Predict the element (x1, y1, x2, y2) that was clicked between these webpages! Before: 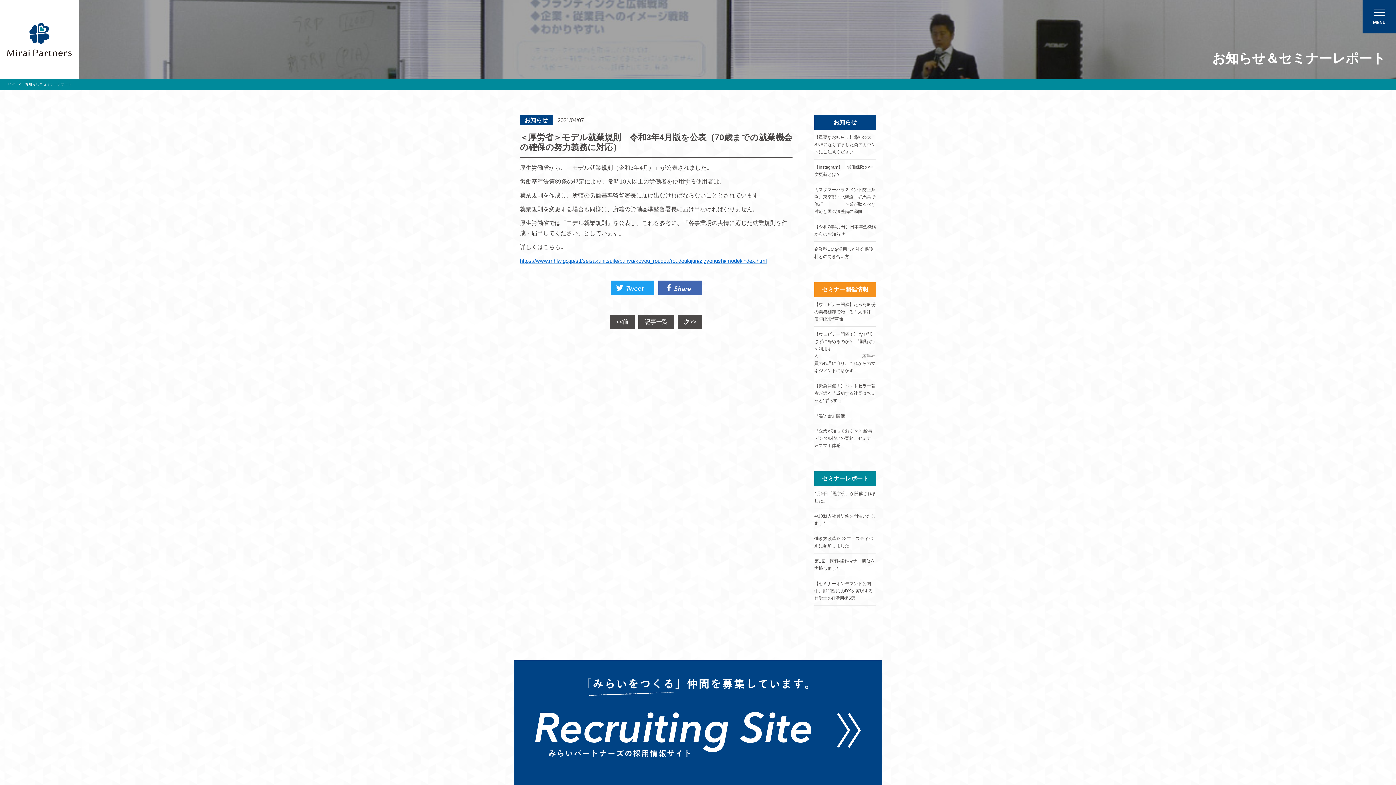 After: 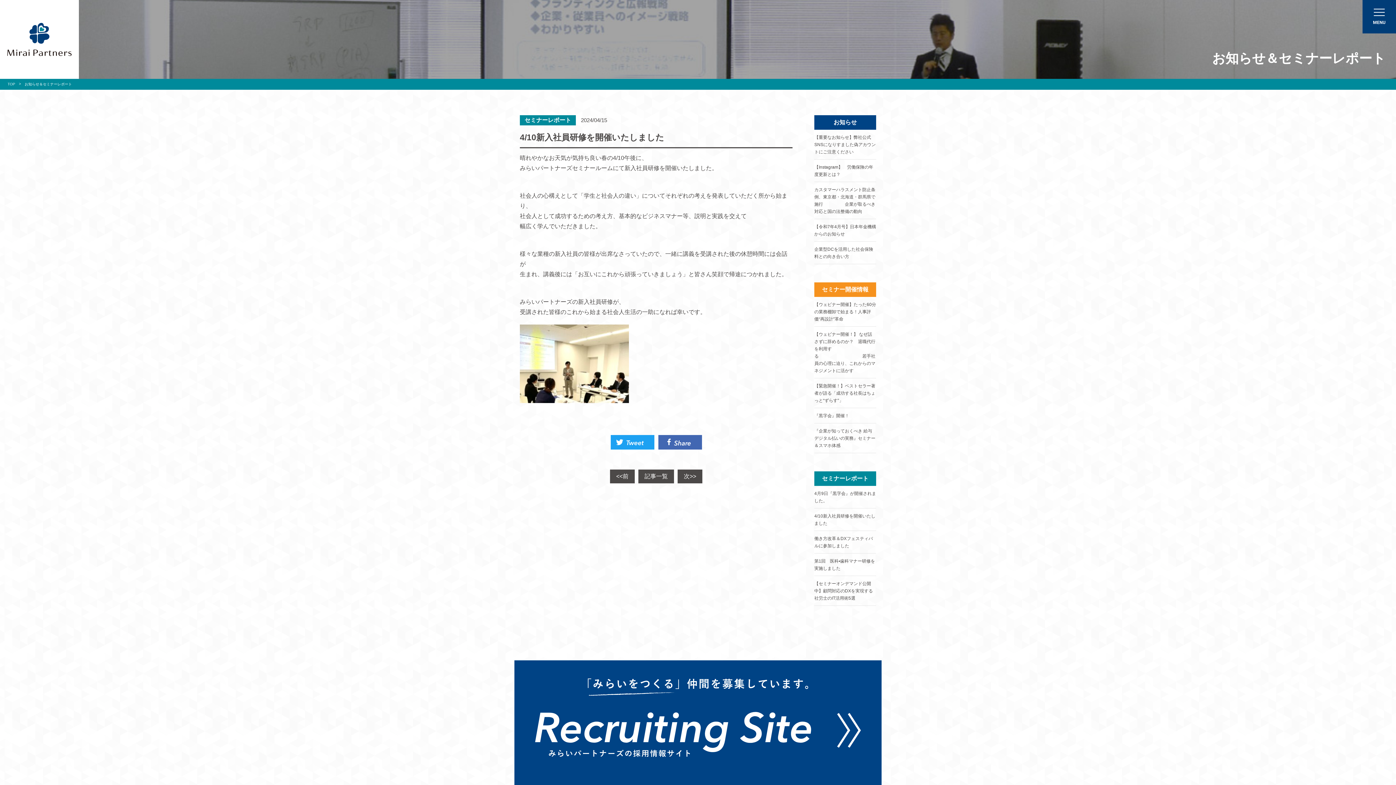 Action: label: 4/10新入社員研修を開催いたしました bbox: (814, 508, 876, 531)